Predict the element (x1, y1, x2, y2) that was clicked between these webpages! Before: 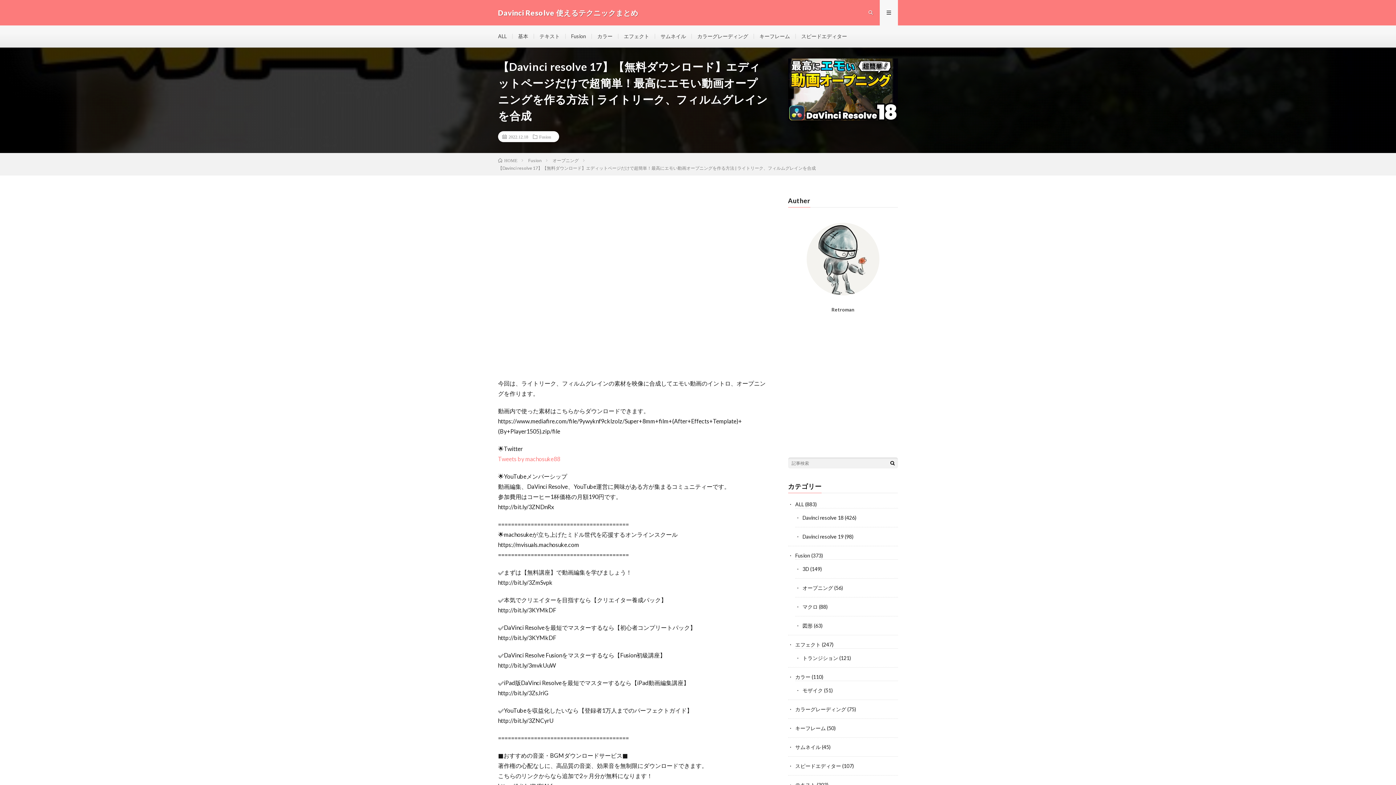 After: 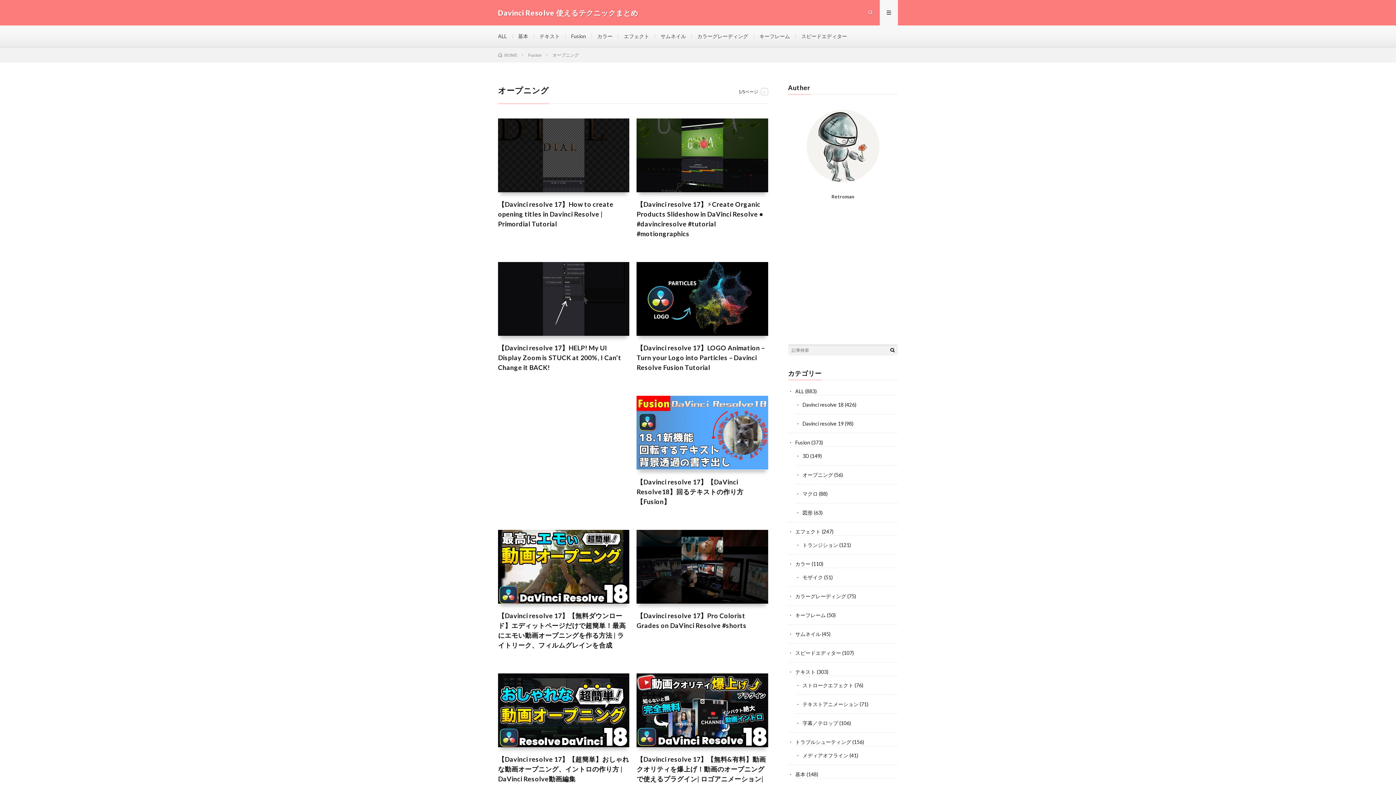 Action: label: オープニング bbox: (552, 157, 578, 163)